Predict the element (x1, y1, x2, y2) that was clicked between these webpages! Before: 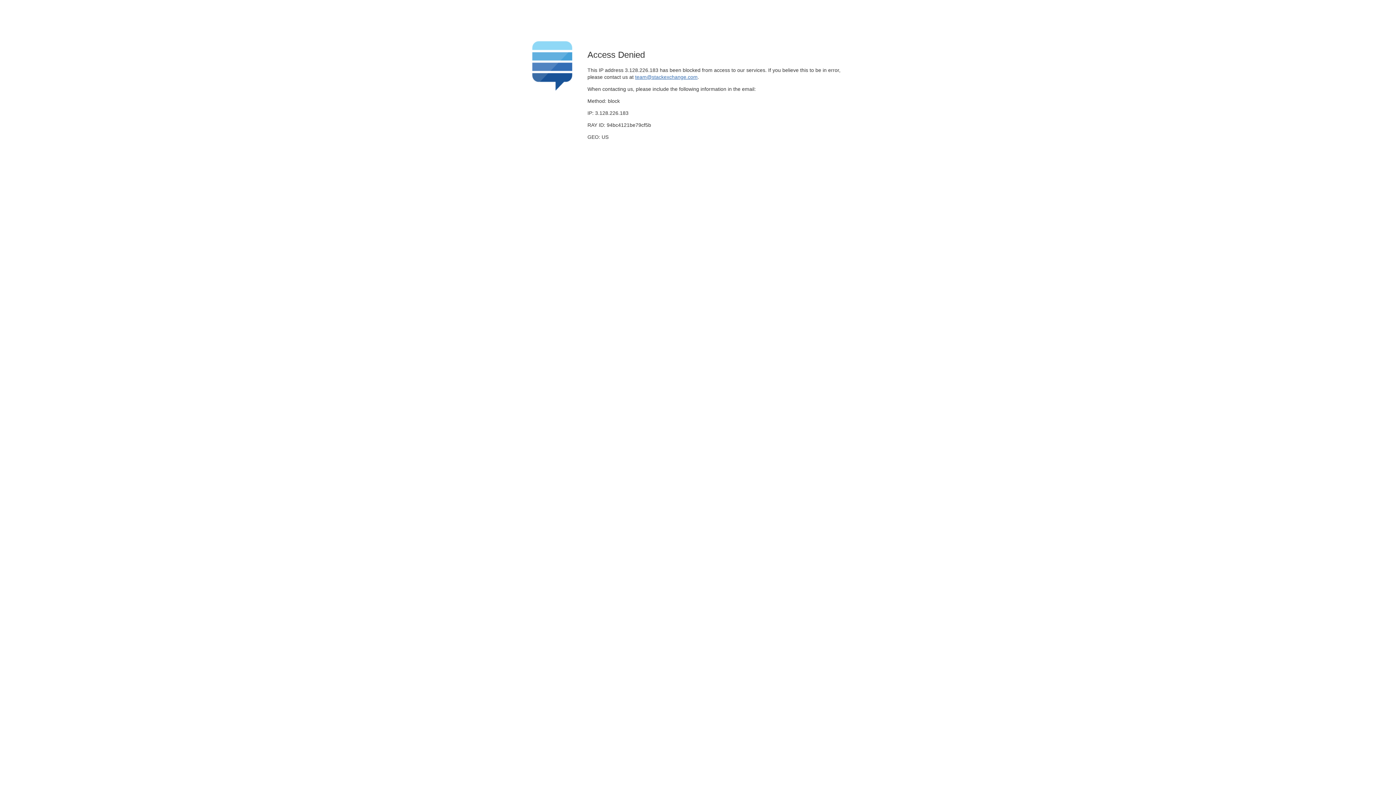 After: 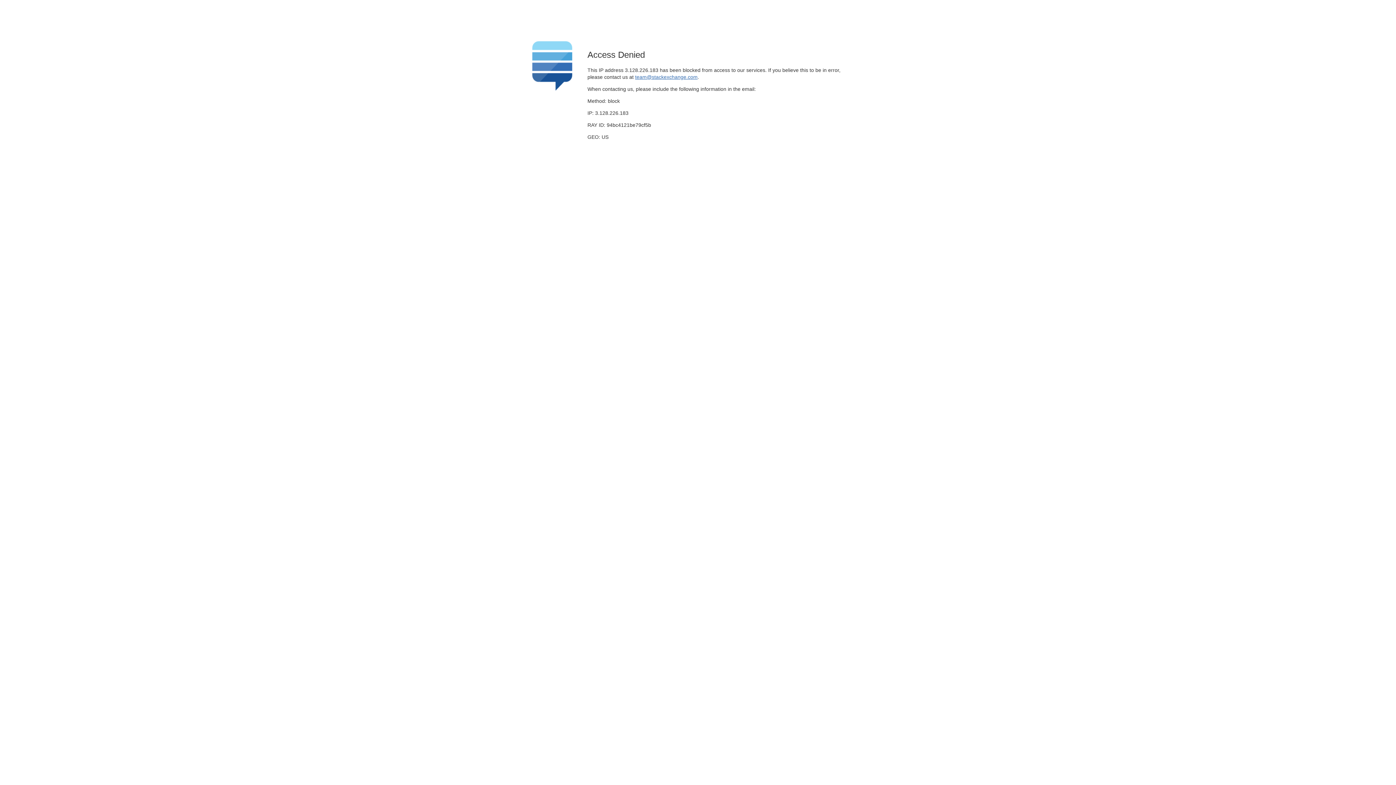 Action: label: team@stackexchange.com bbox: (635, 74, 697, 79)